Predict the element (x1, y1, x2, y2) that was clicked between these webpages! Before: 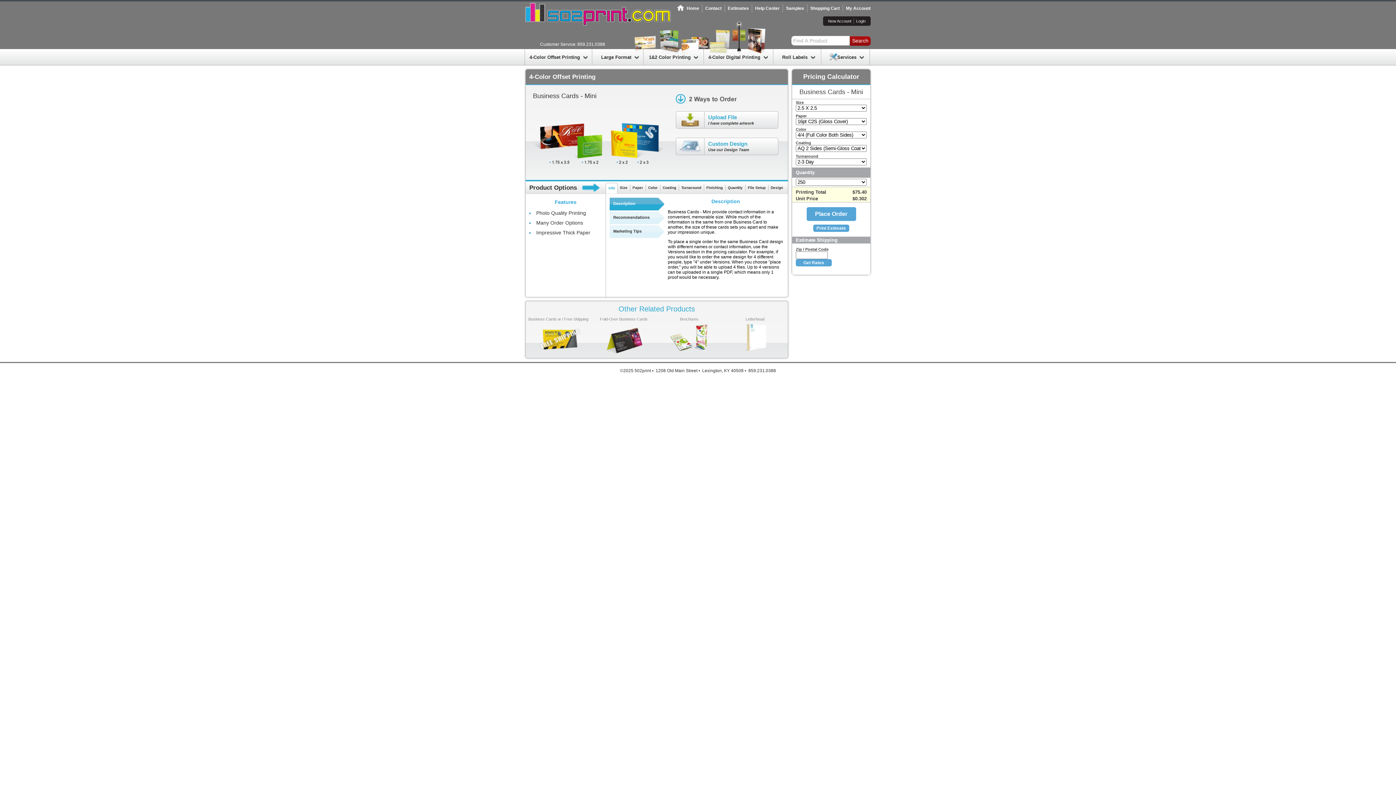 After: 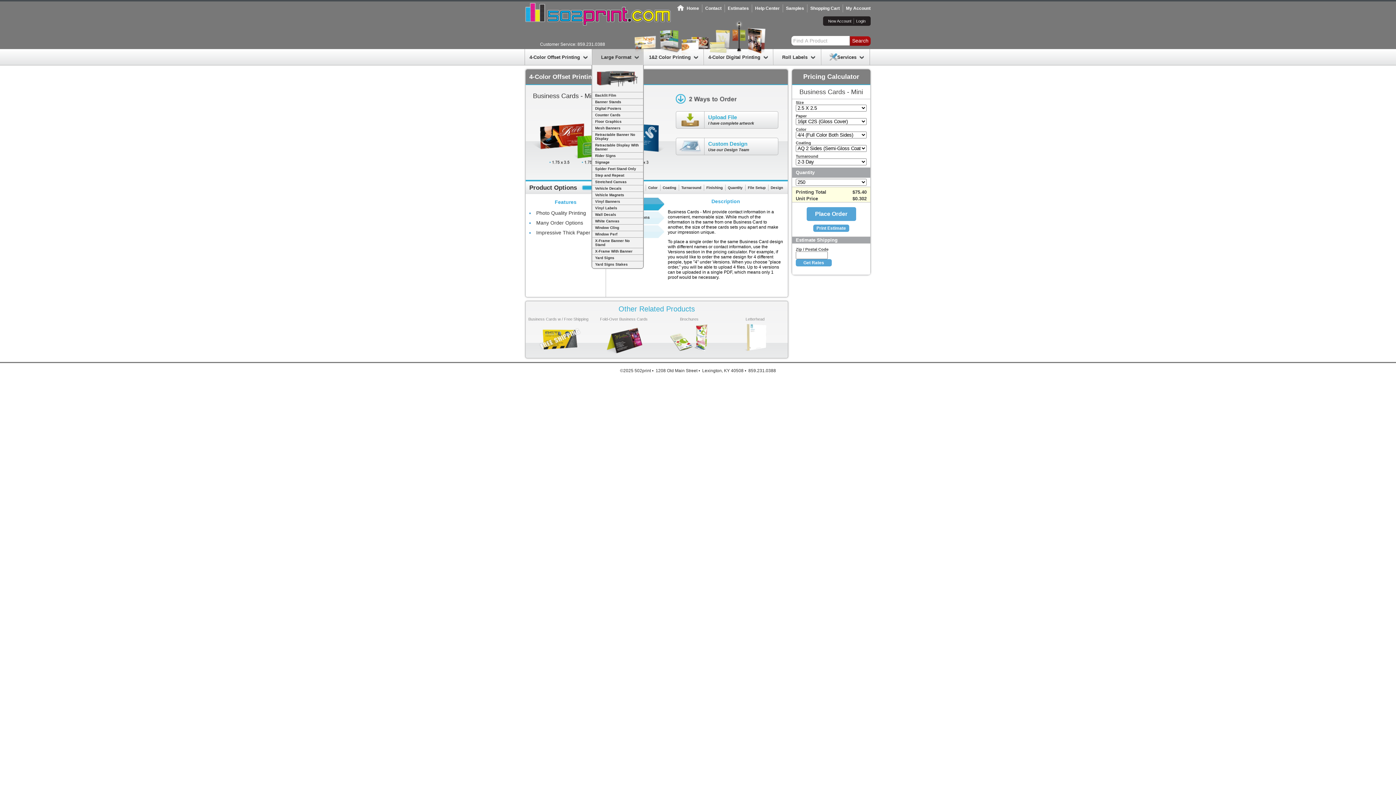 Action: label: Large Format bbox: (592, 49, 642, 65)